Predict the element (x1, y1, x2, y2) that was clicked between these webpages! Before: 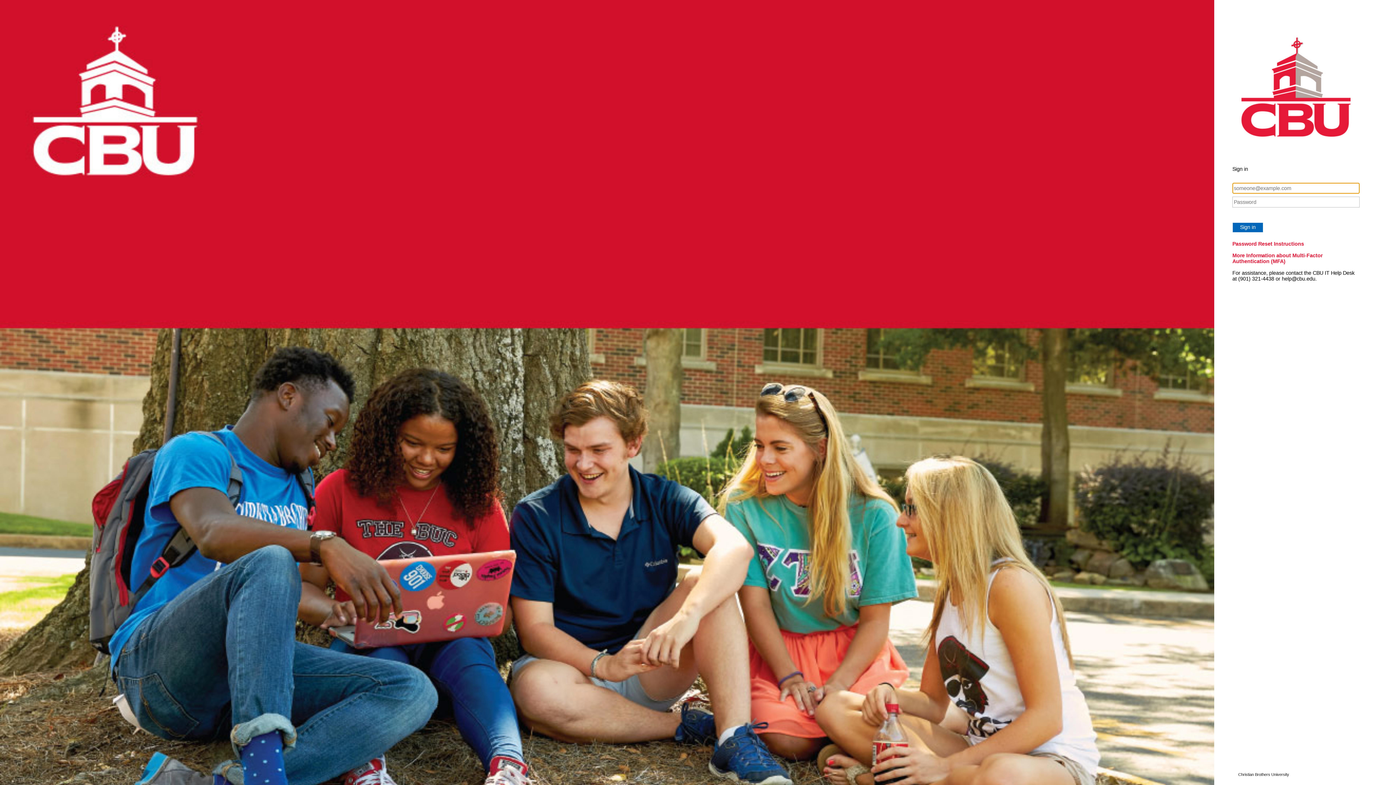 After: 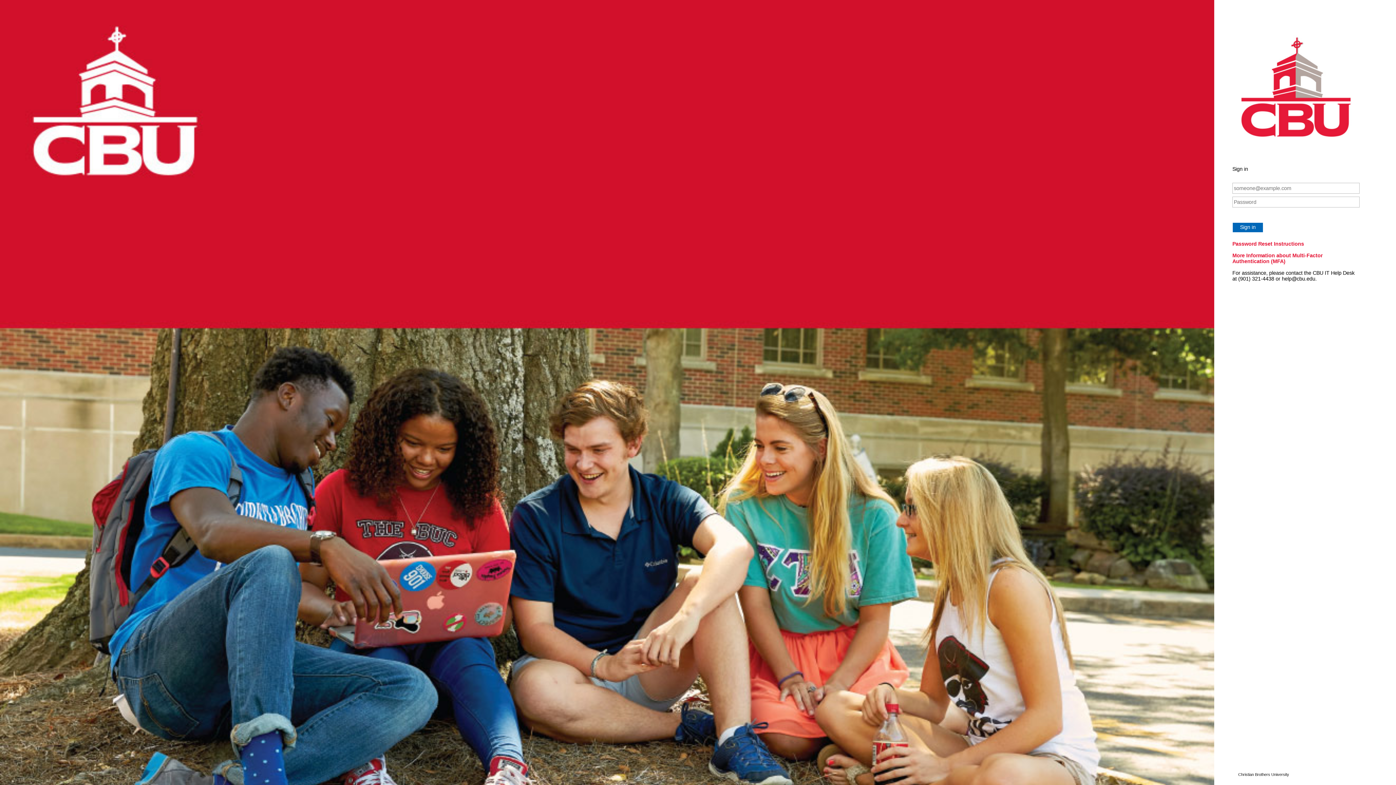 Action: label: More Information about Multi-Factor Authentication (MFA) bbox: (1232, 252, 1322, 264)